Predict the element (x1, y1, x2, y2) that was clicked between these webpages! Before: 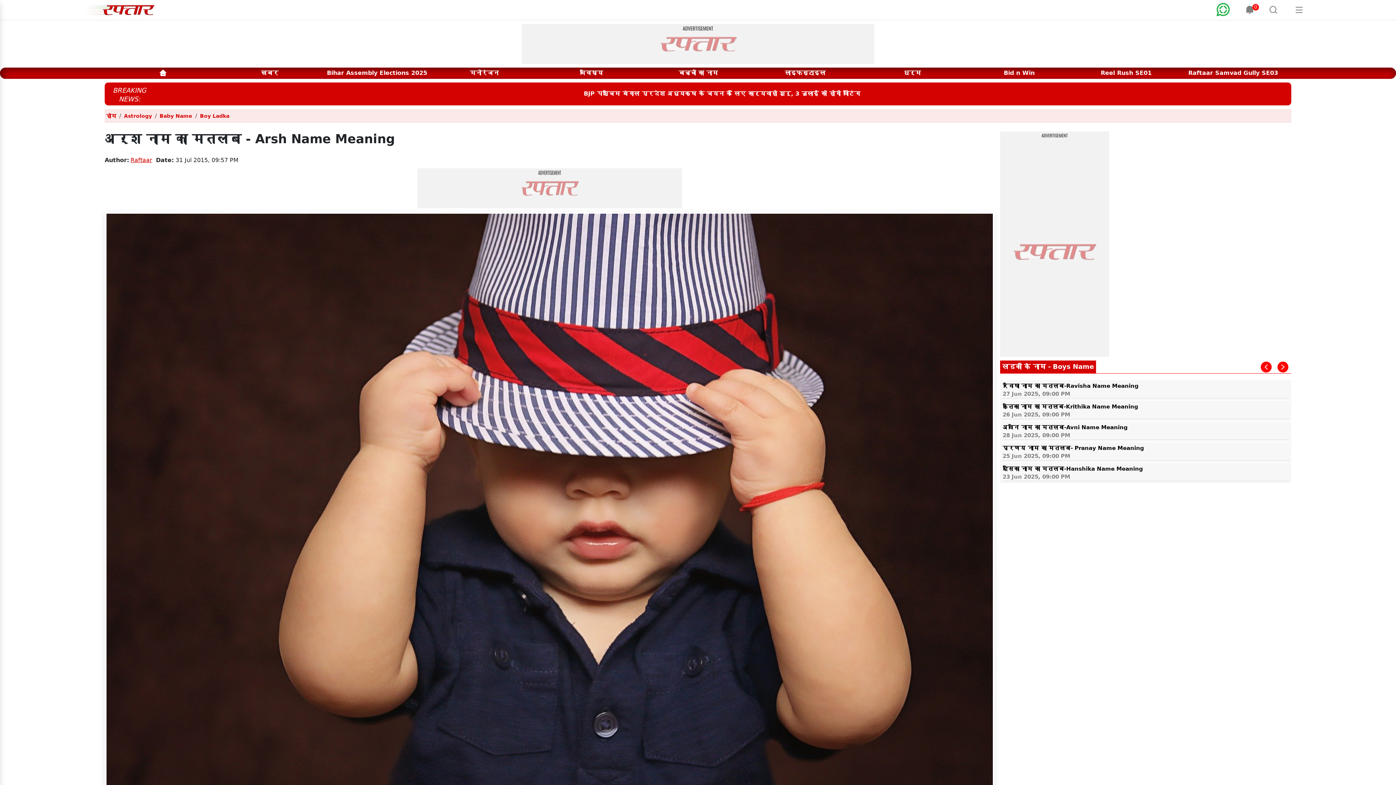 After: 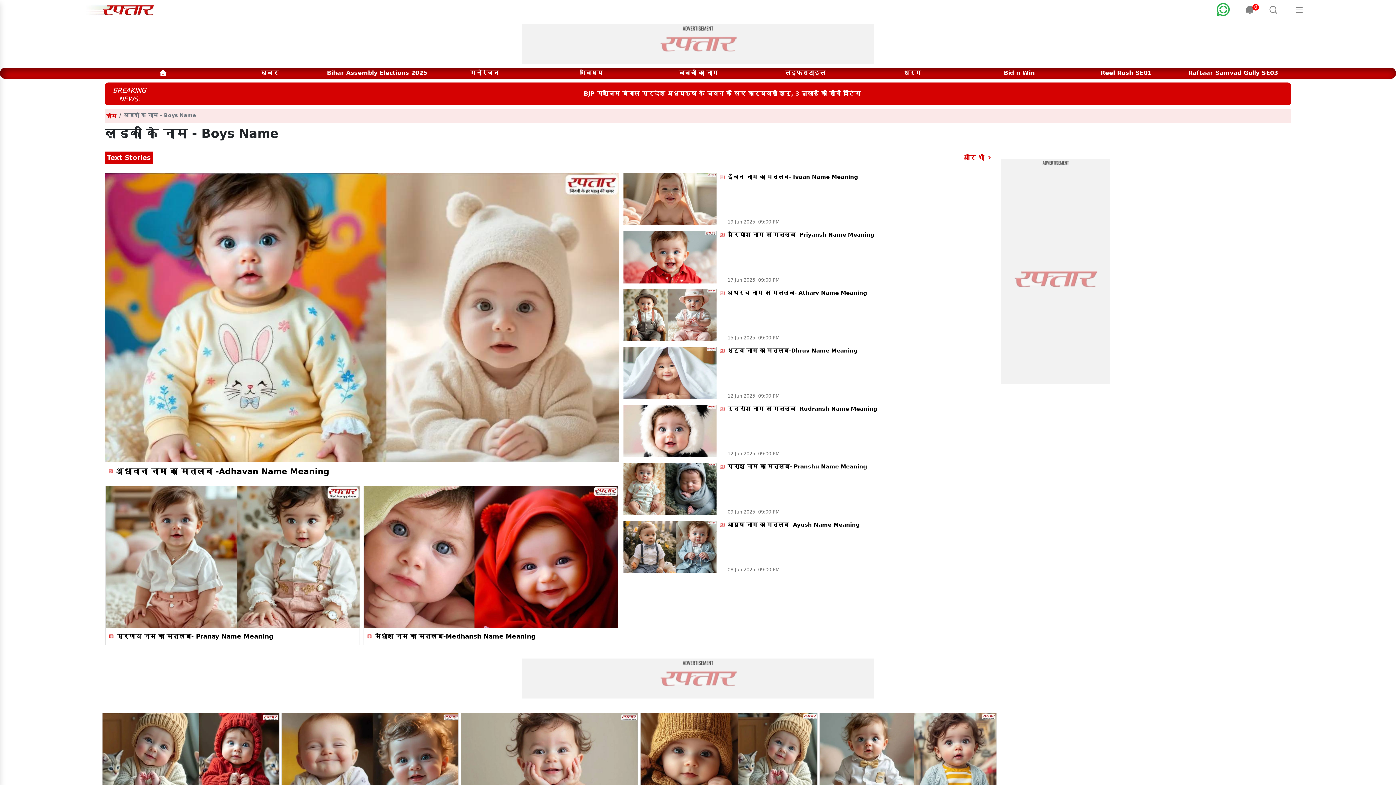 Action: label: Boy Ladka bbox: (200, 88, 229, 94)